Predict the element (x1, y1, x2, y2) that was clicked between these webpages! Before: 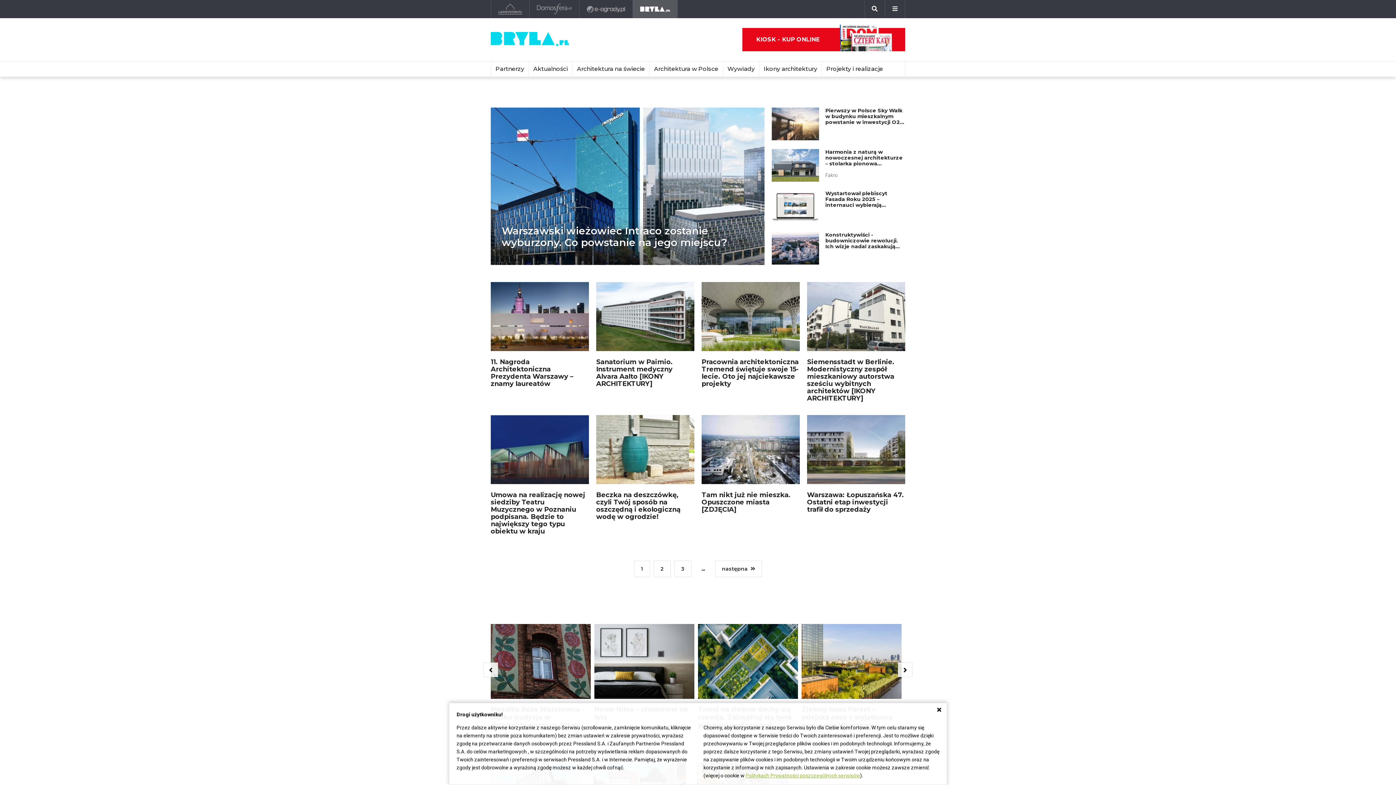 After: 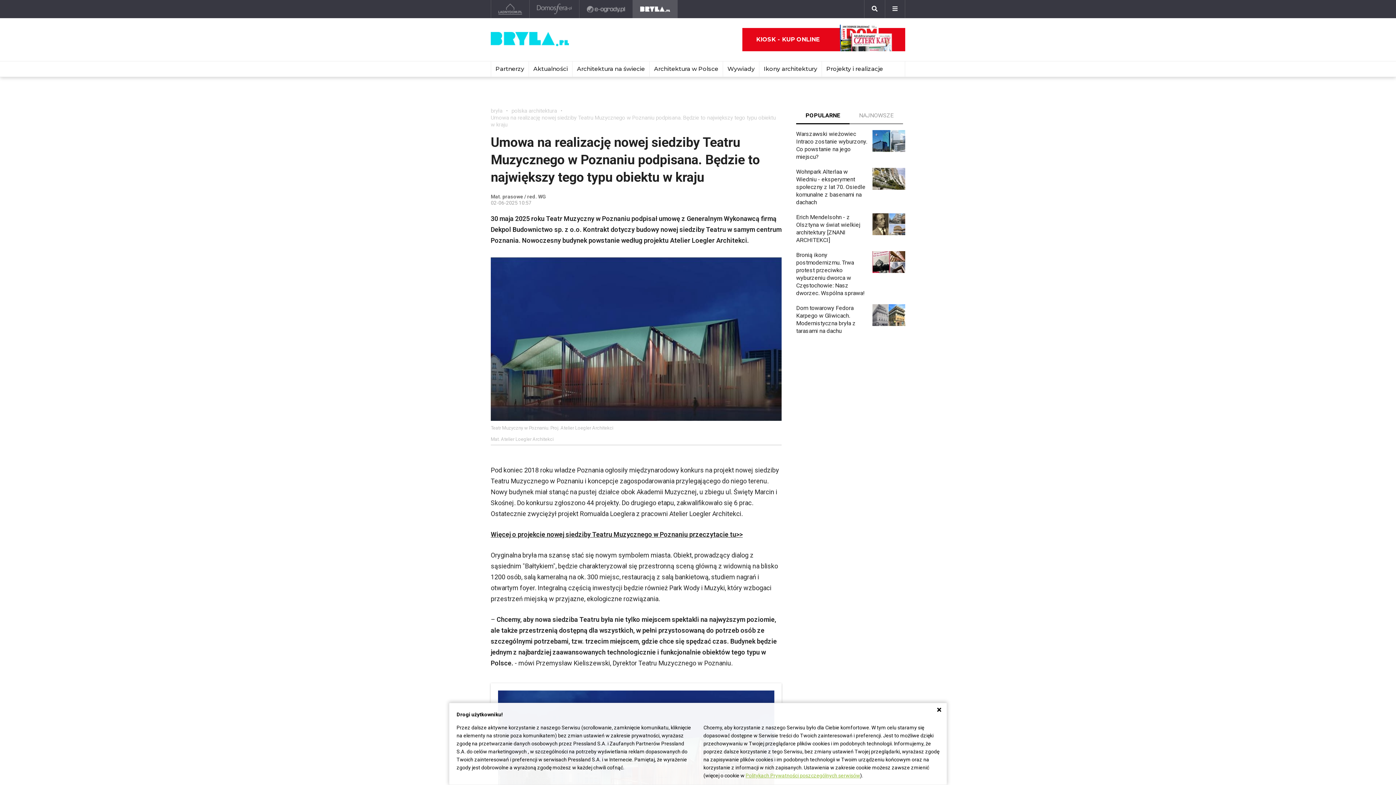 Action: bbox: (490, 478, 589, 485)